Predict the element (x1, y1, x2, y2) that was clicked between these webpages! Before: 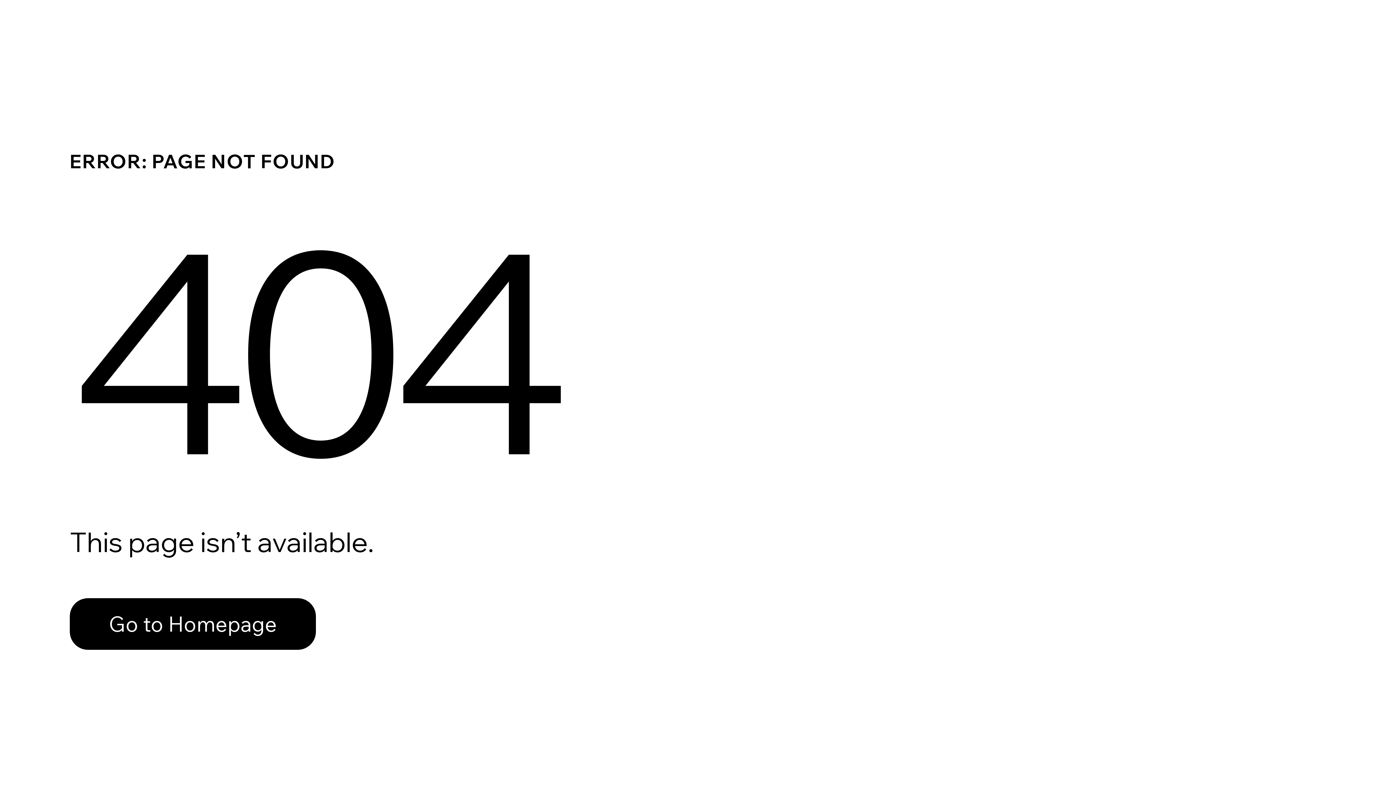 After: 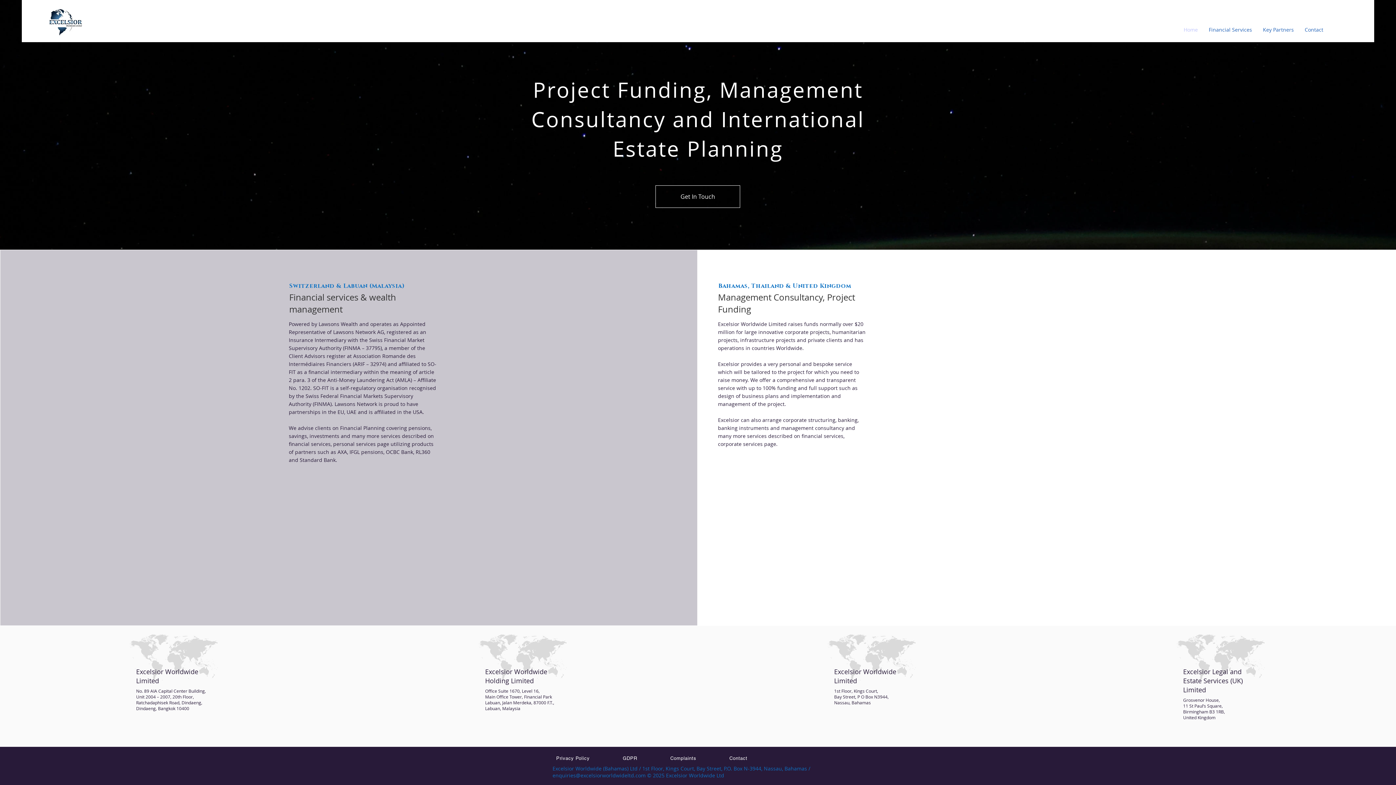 Action: label: Go to Homepage bbox: (69, 598, 316, 650)